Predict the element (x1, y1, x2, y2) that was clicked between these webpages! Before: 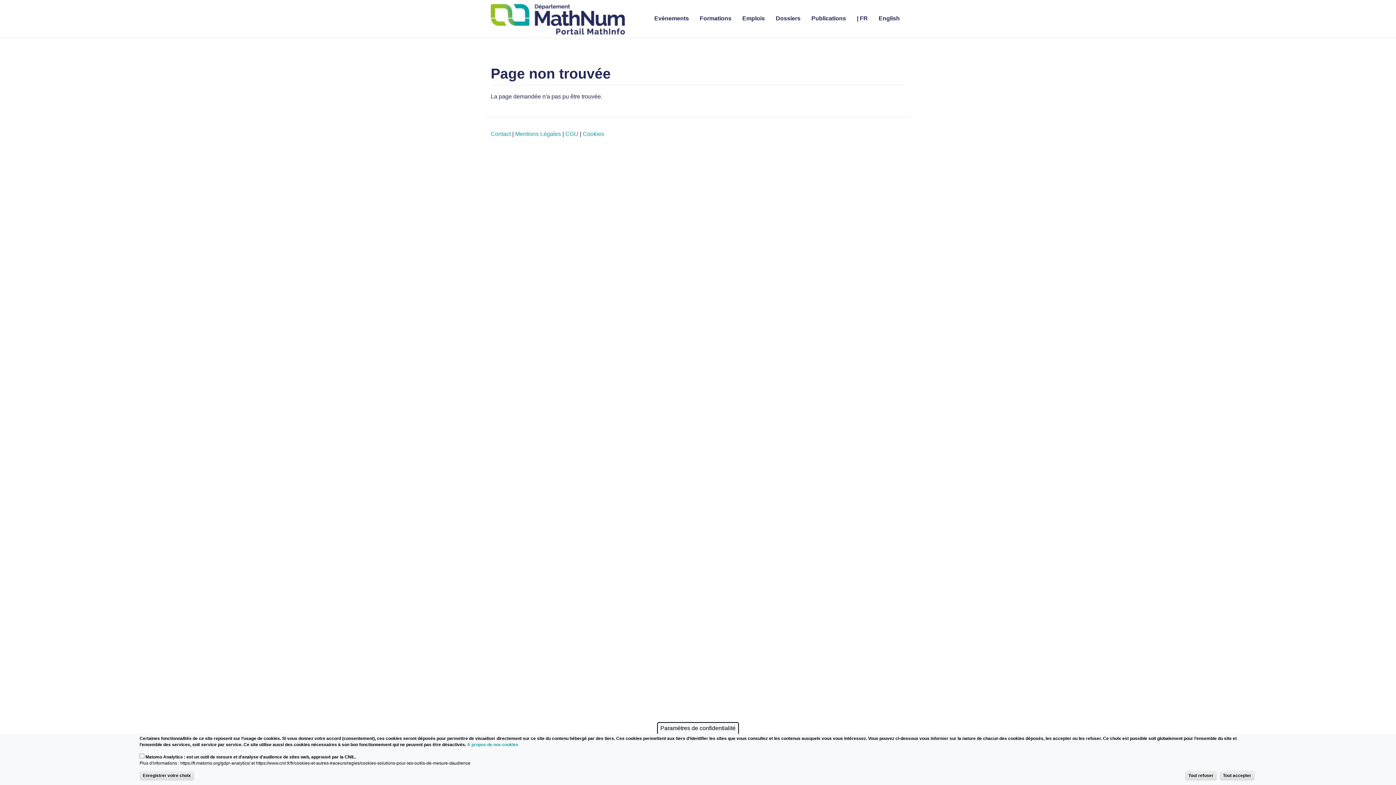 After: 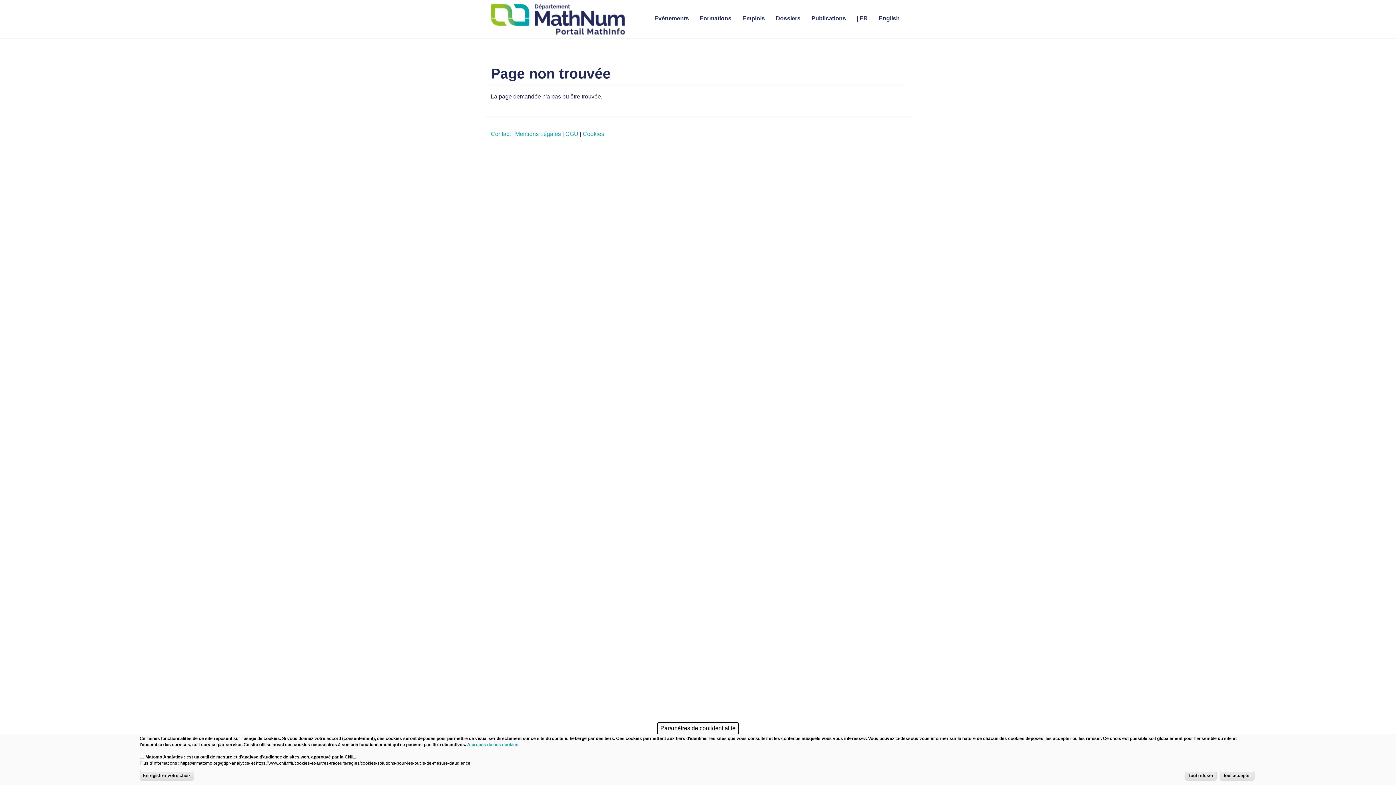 Action: bbox: (851, 0, 873, 36) label: | FR